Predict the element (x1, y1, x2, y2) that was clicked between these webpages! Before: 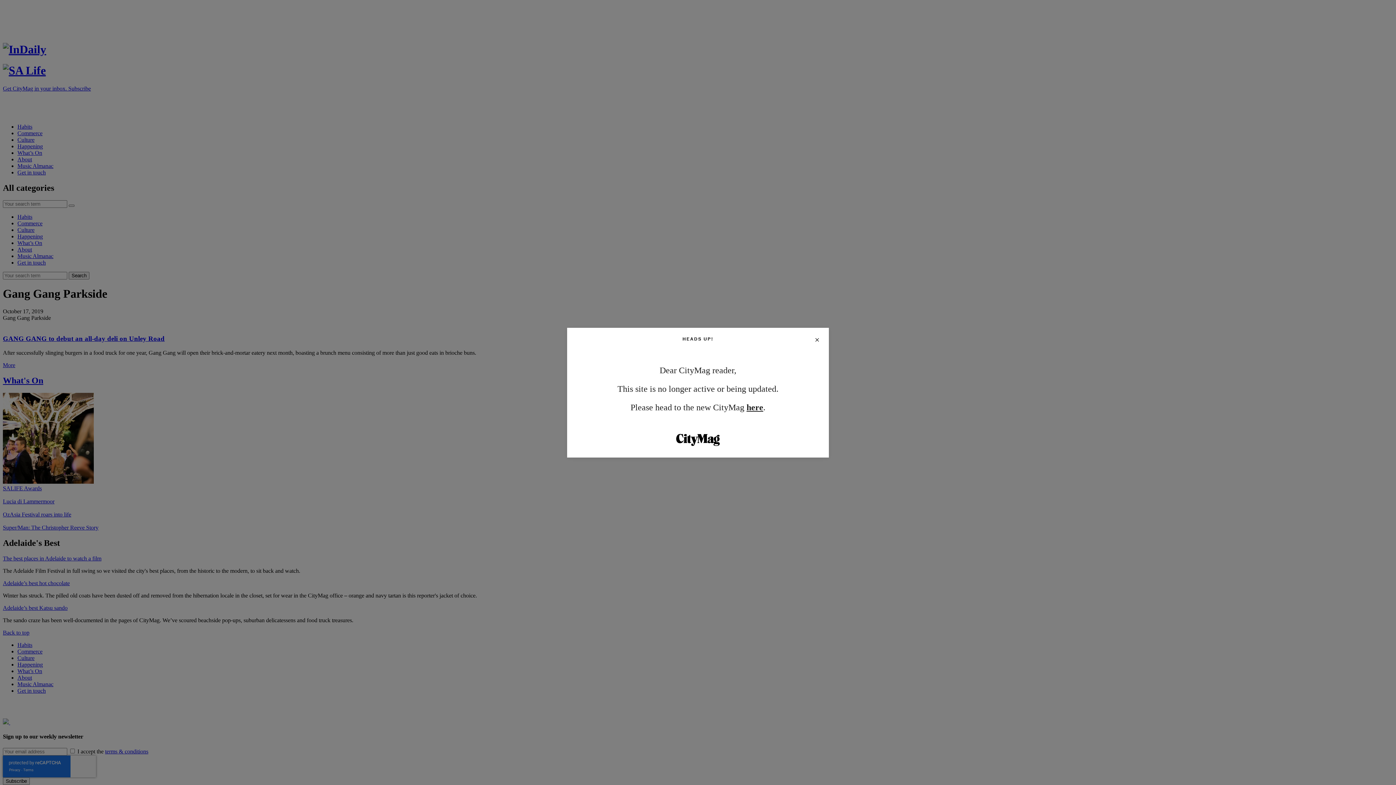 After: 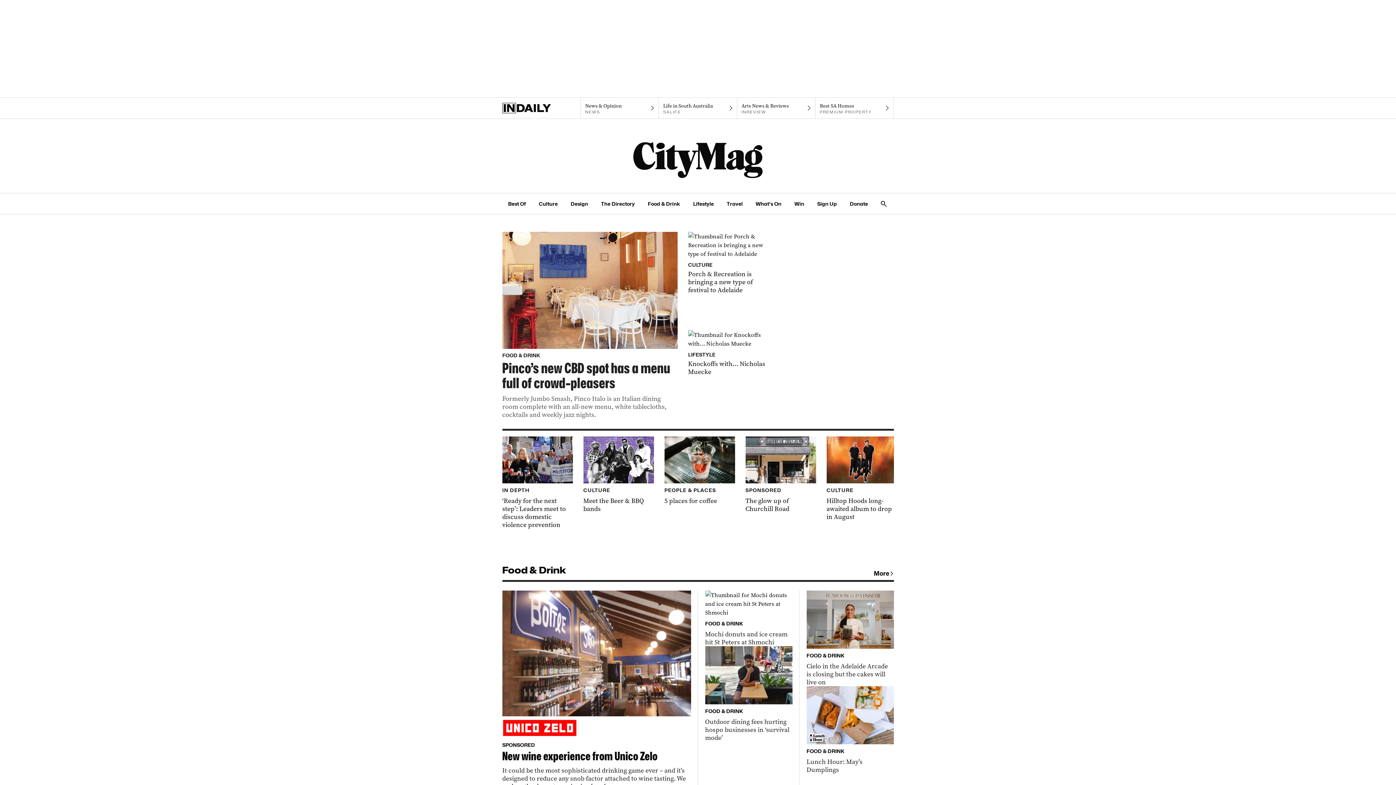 Action: bbox: (746, 402, 763, 412) label: here